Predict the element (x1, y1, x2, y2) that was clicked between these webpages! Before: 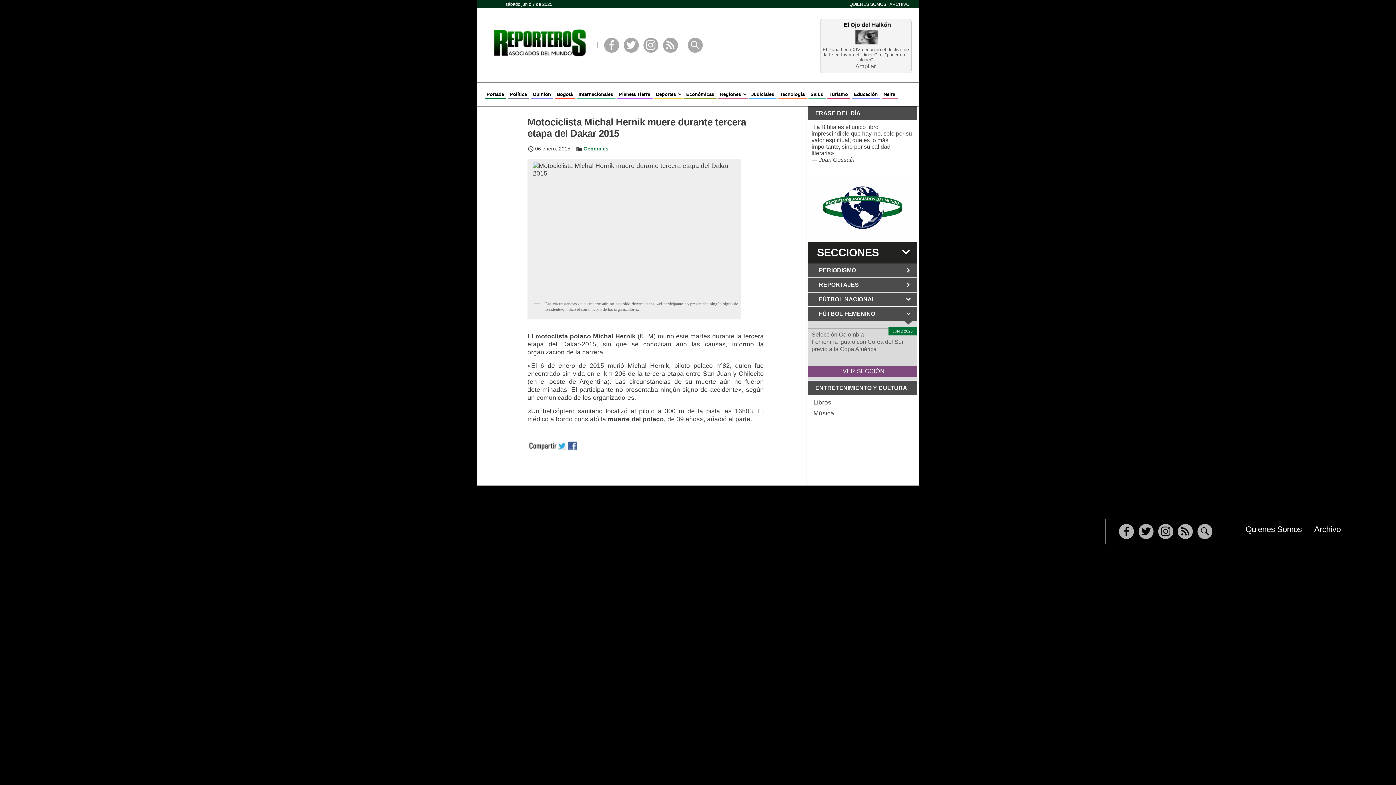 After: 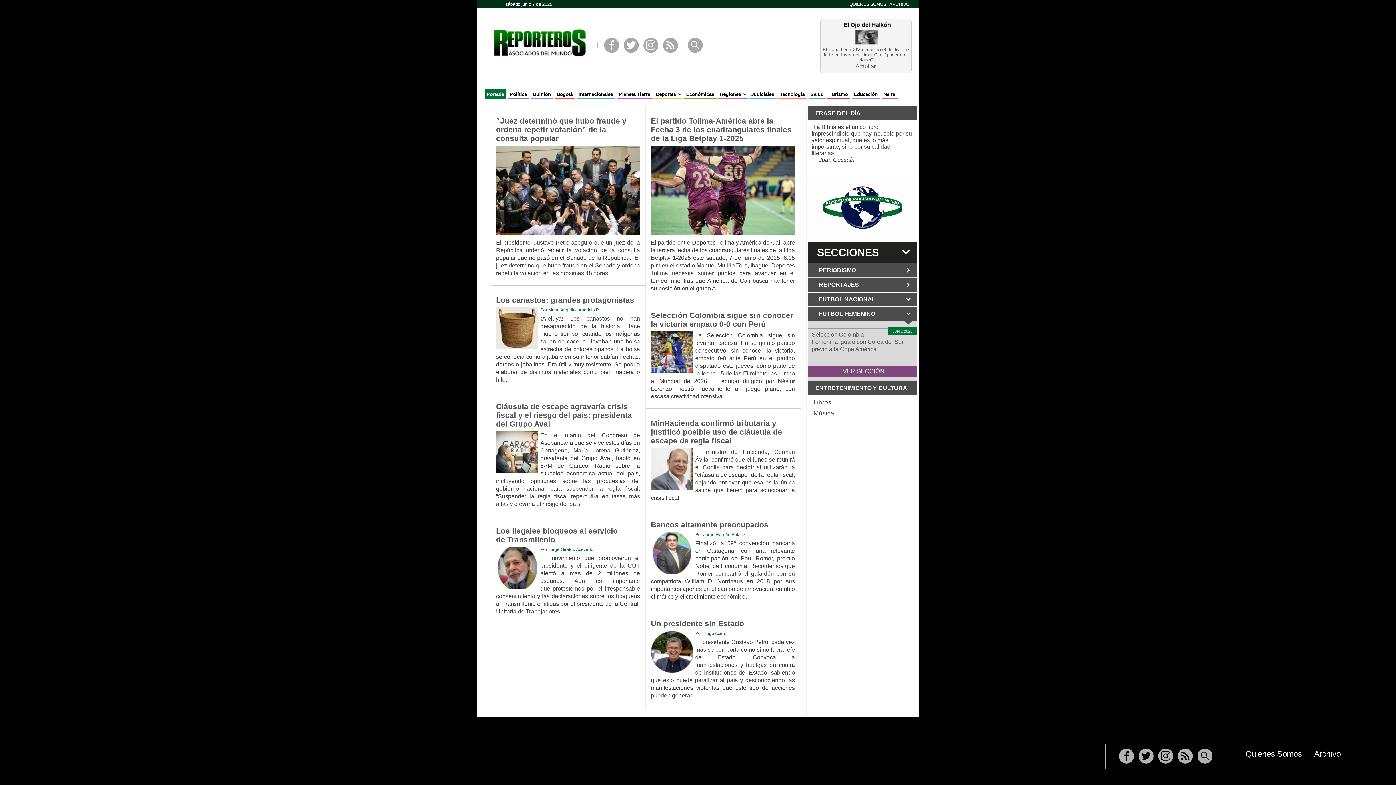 Action: bbox: (490, 18, 597, 73)